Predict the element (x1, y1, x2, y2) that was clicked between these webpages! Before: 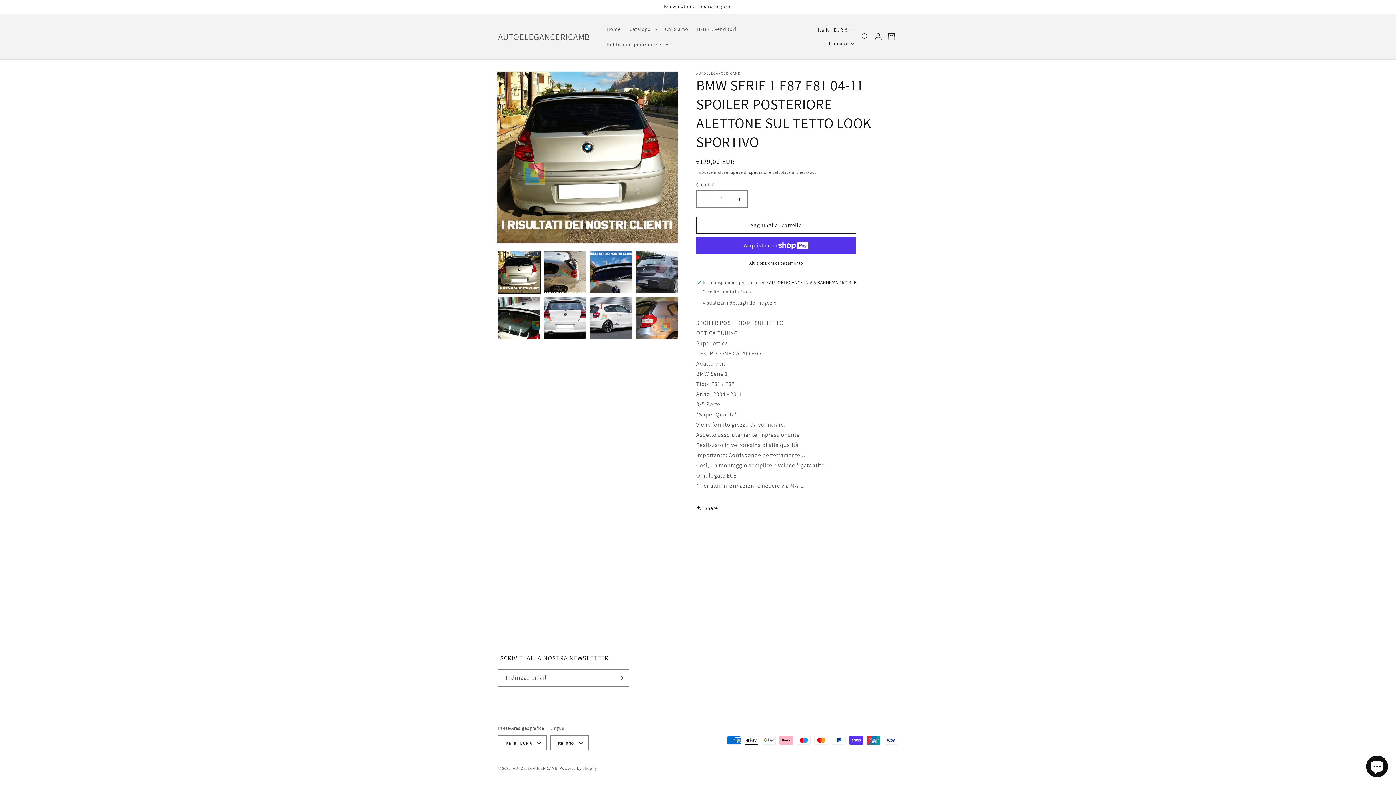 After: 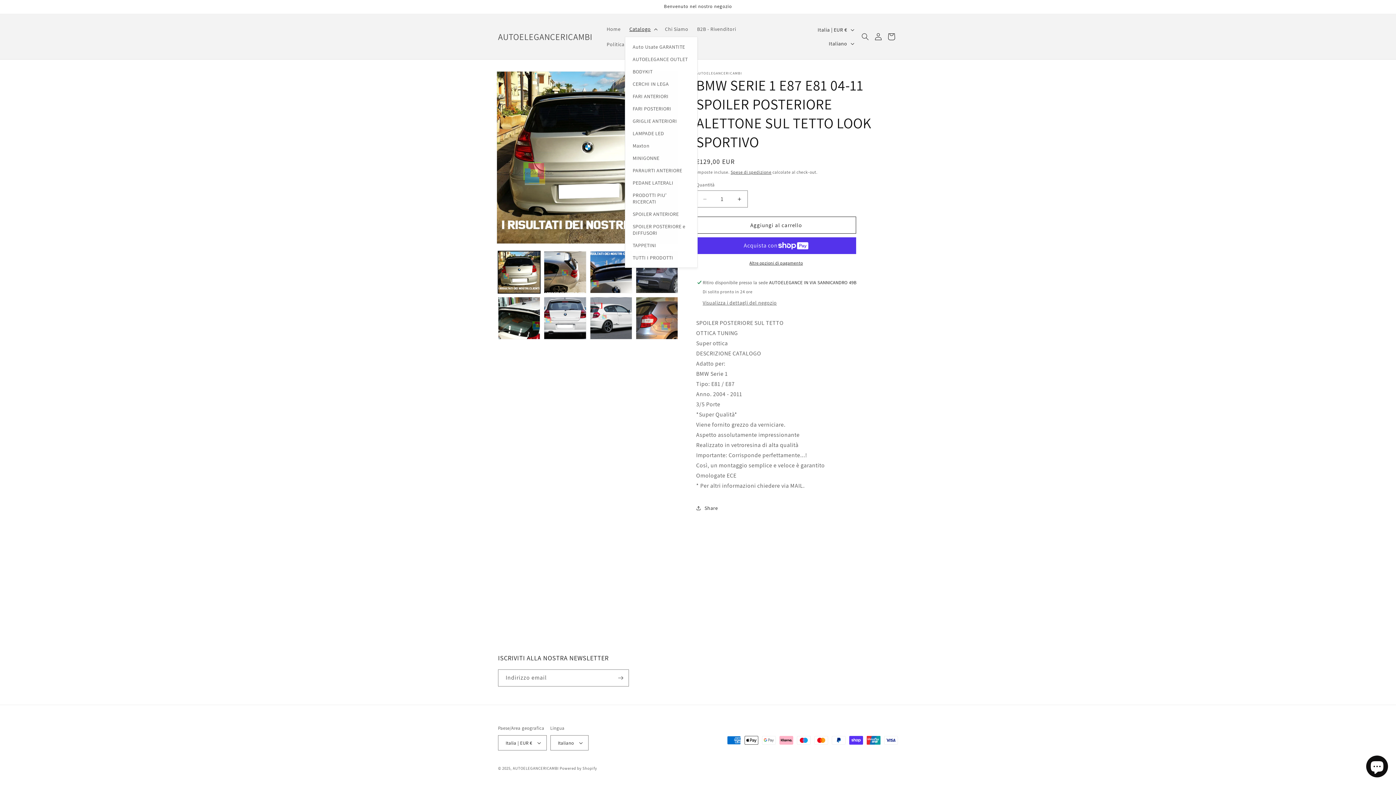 Action: bbox: (625, 21, 660, 36) label: Catalogo